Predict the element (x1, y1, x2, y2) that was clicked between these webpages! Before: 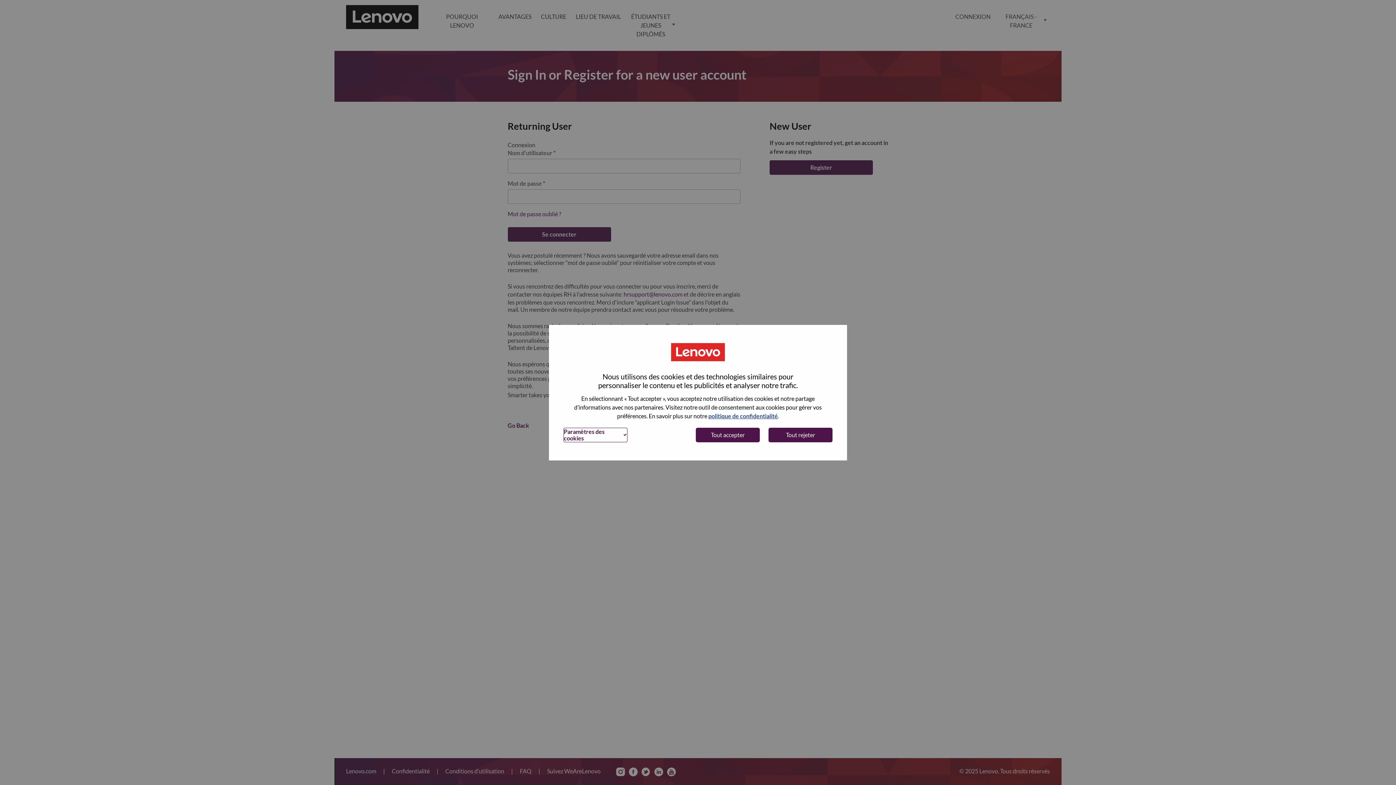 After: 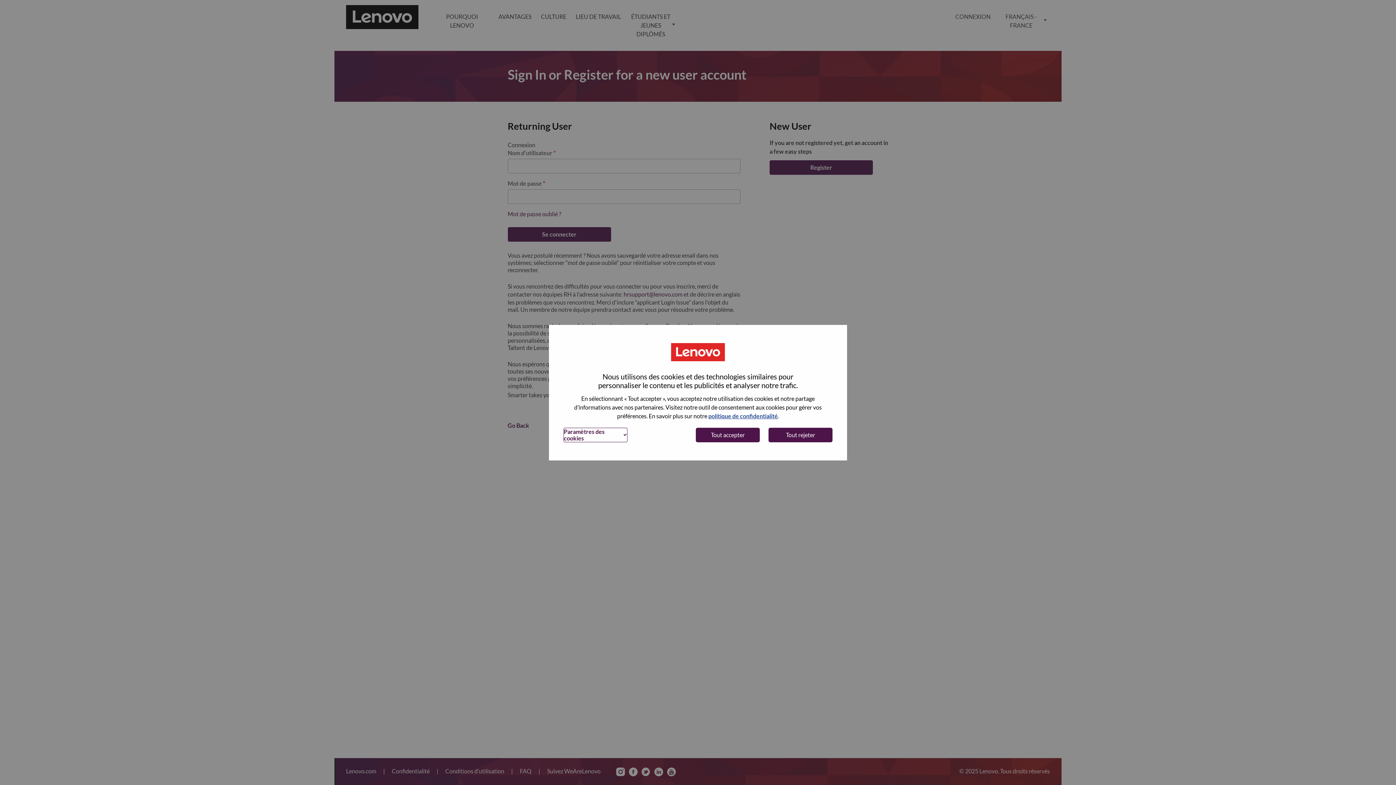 Action: bbox: (950, 0, 995, 33) label: CONNEXION